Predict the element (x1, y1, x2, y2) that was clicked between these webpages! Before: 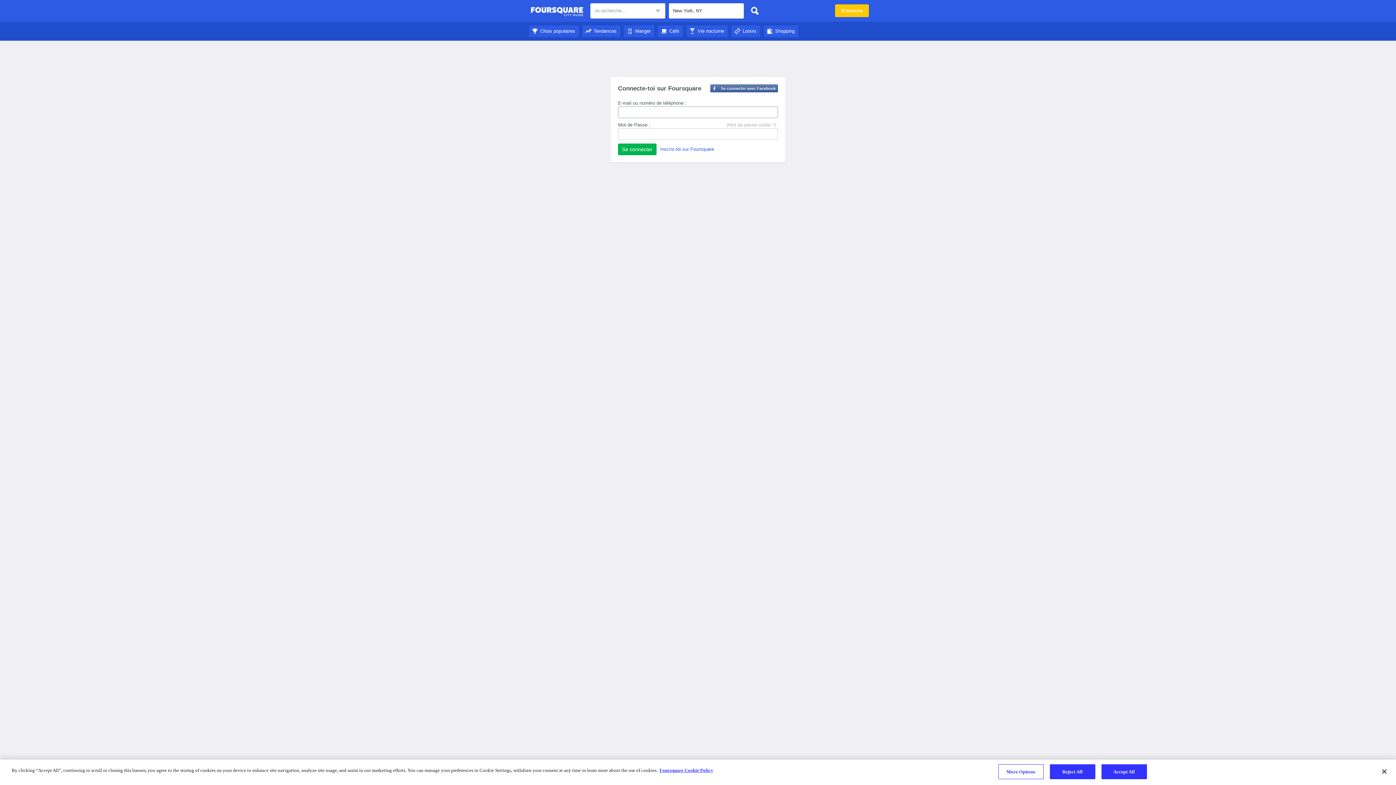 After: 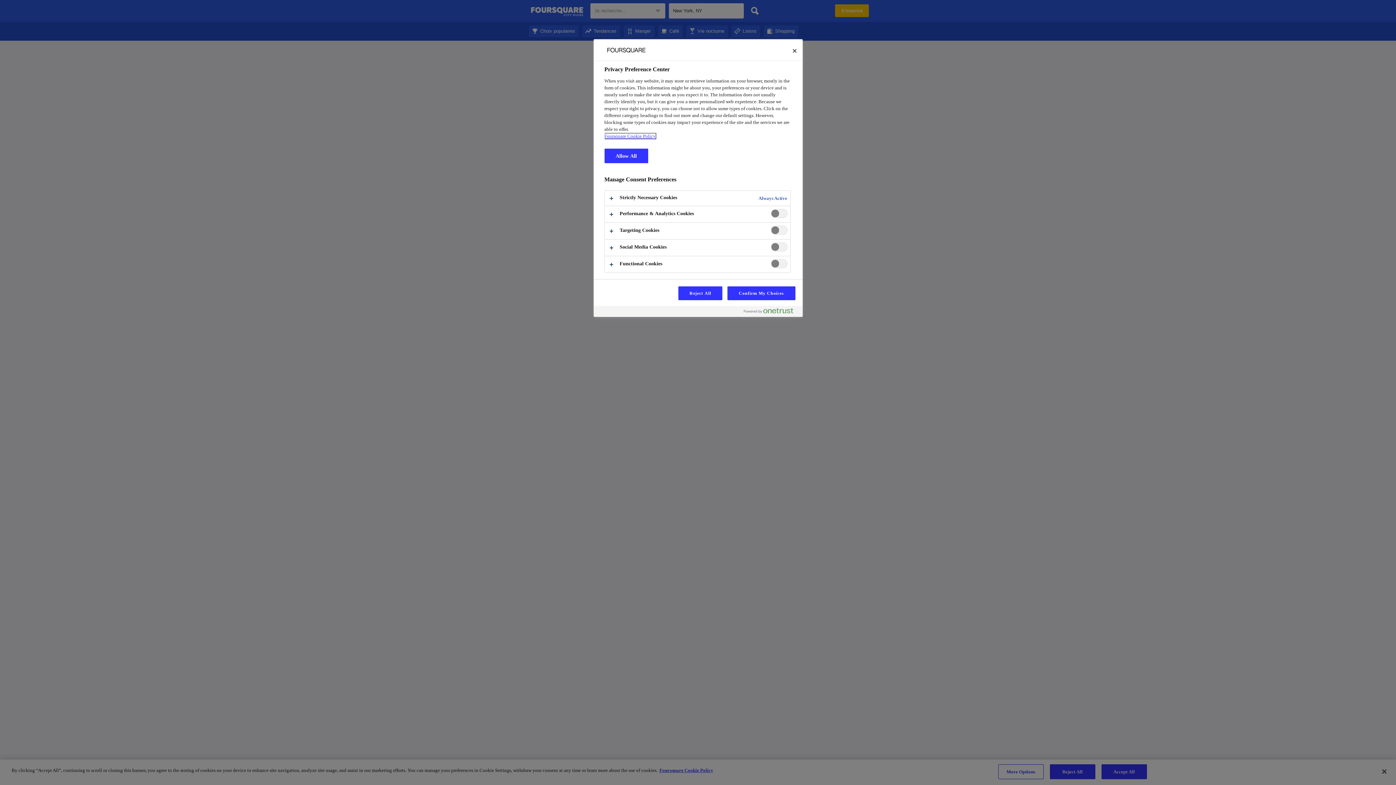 Action: bbox: (998, 764, 1043, 779) label: More Options